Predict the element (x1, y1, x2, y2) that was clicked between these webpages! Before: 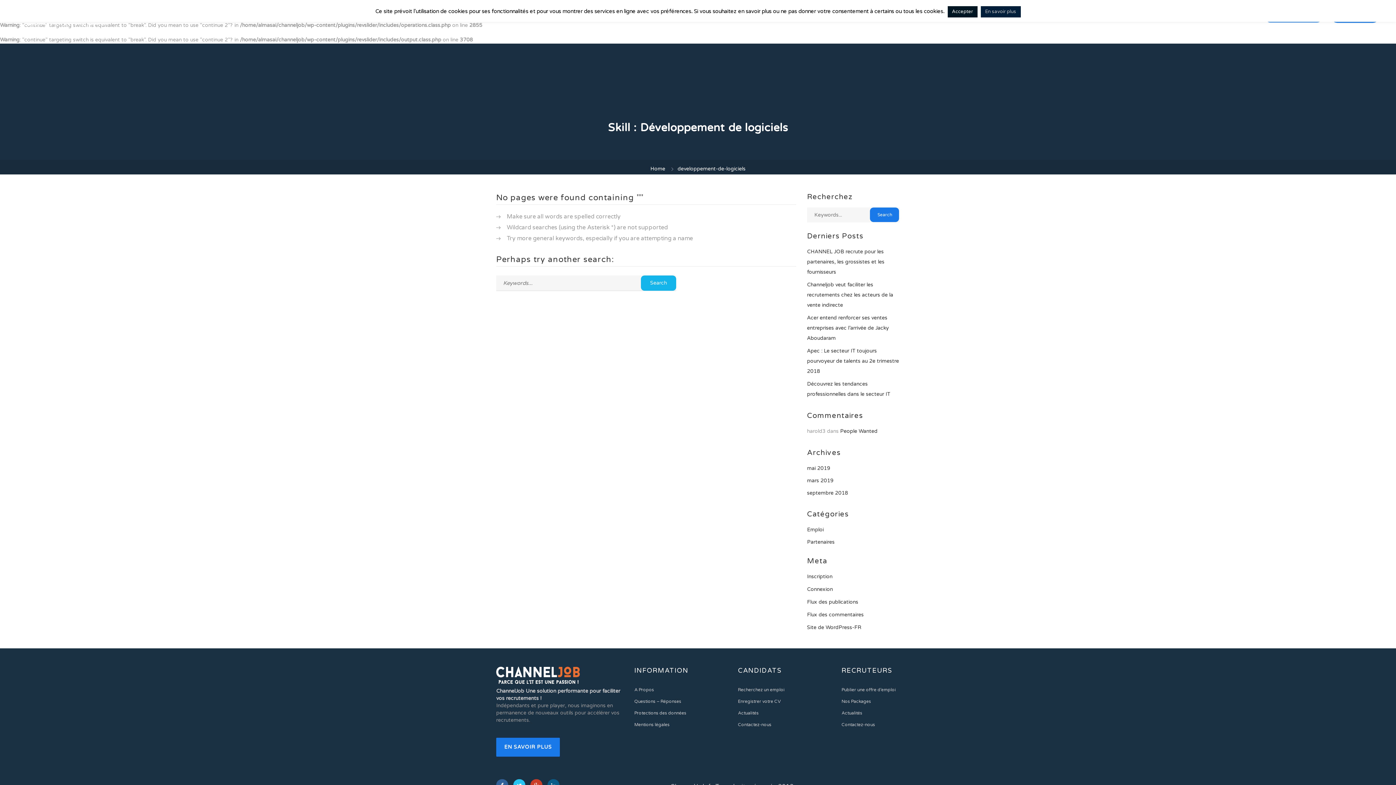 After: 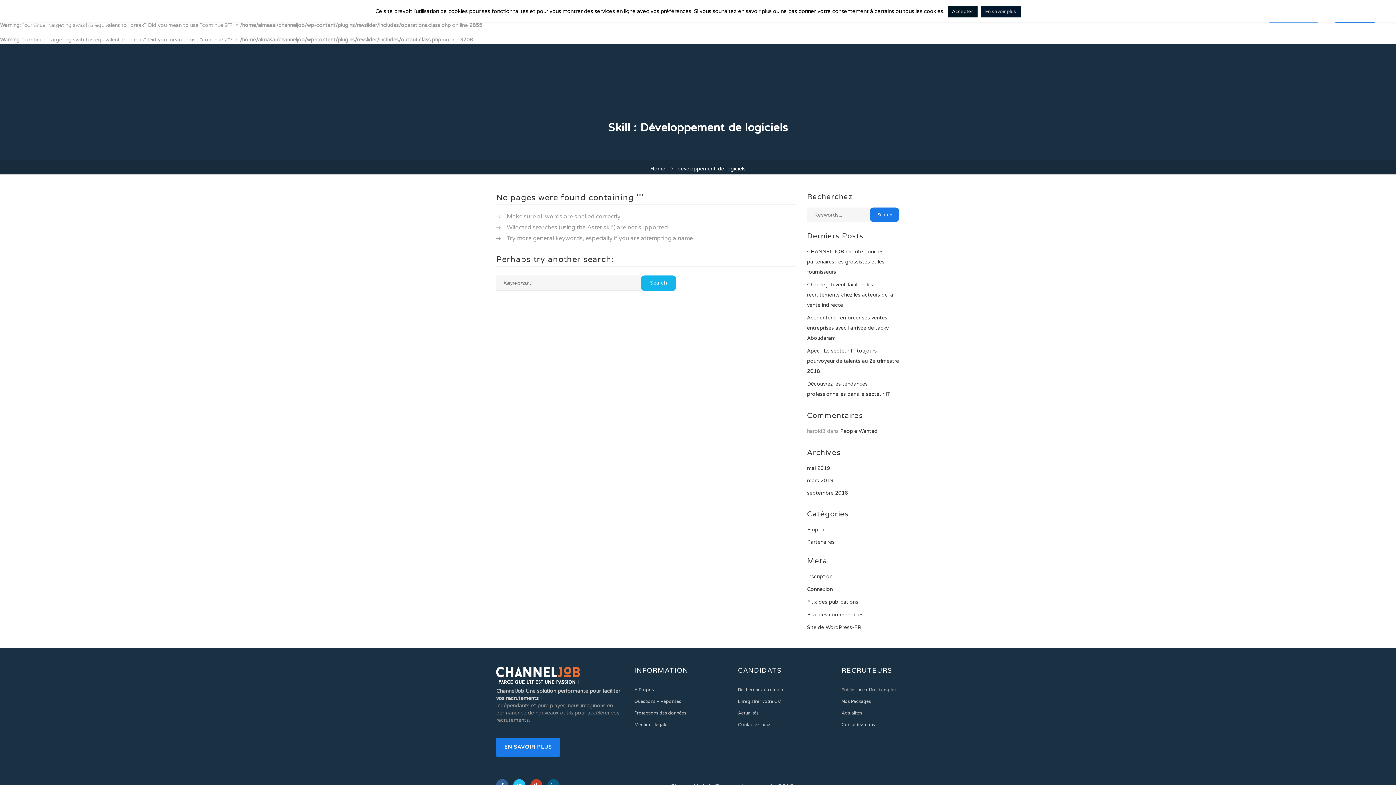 Action: label: En savoir plus bbox: (980, 6, 1020, 17)